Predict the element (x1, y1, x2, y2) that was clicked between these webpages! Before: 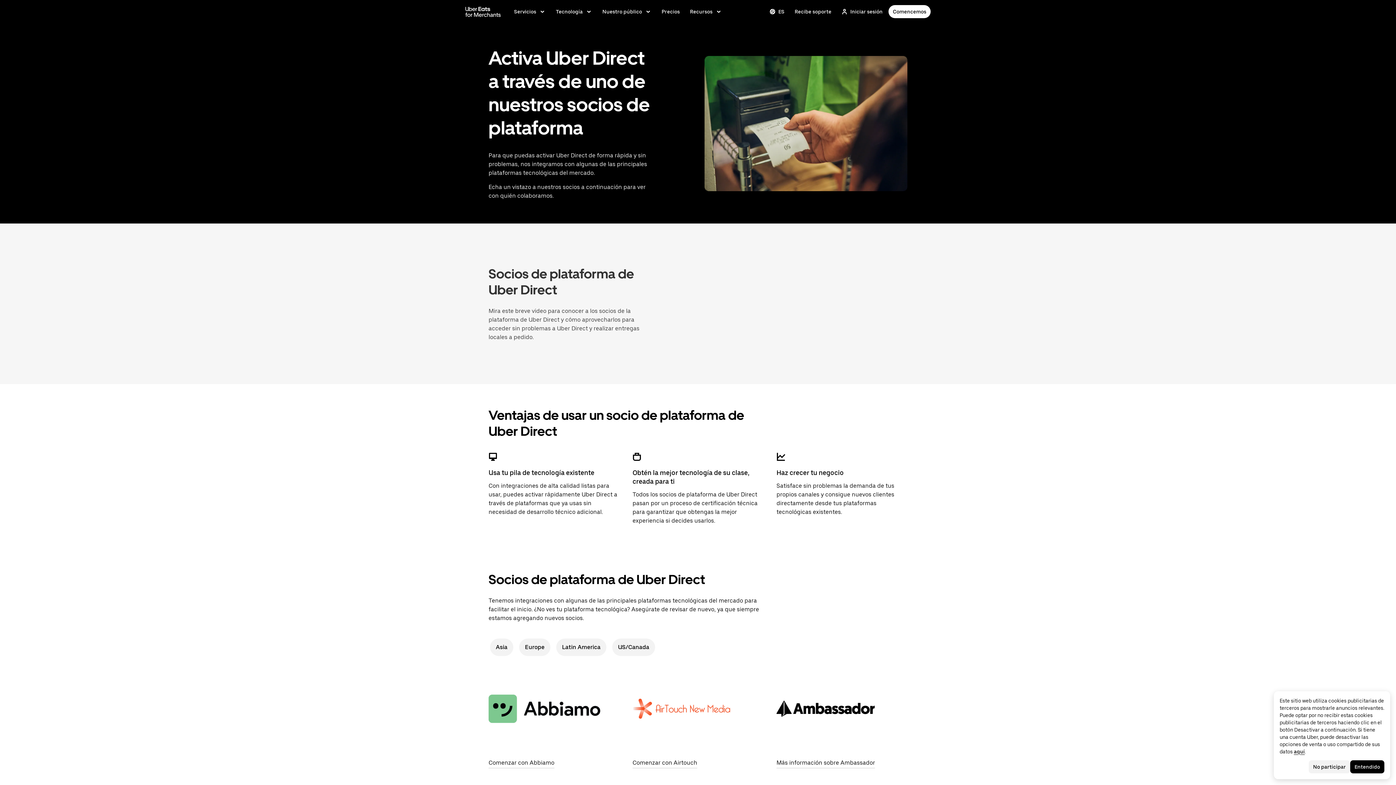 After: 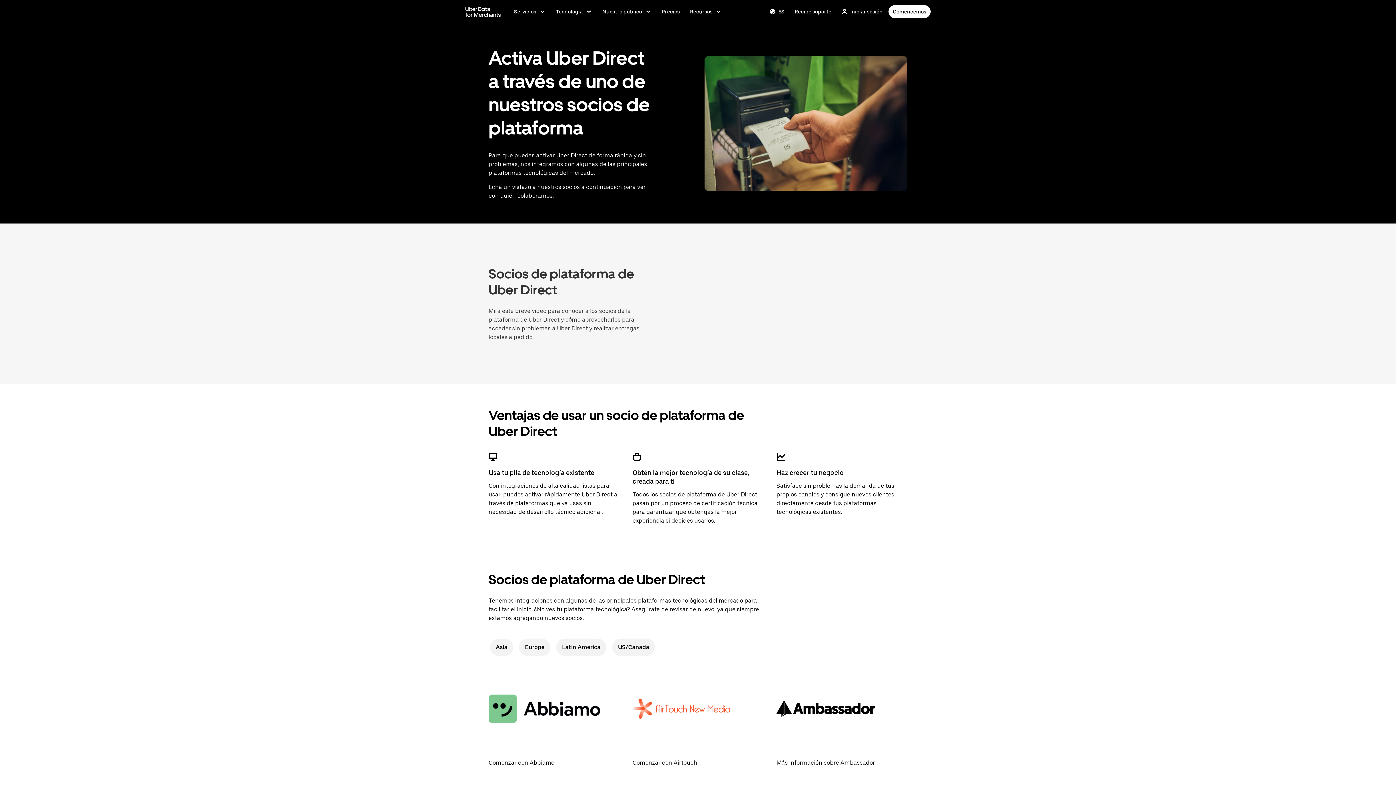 Action: label: Comenzar con Airtouch bbox: (632, 757, 697, 769)